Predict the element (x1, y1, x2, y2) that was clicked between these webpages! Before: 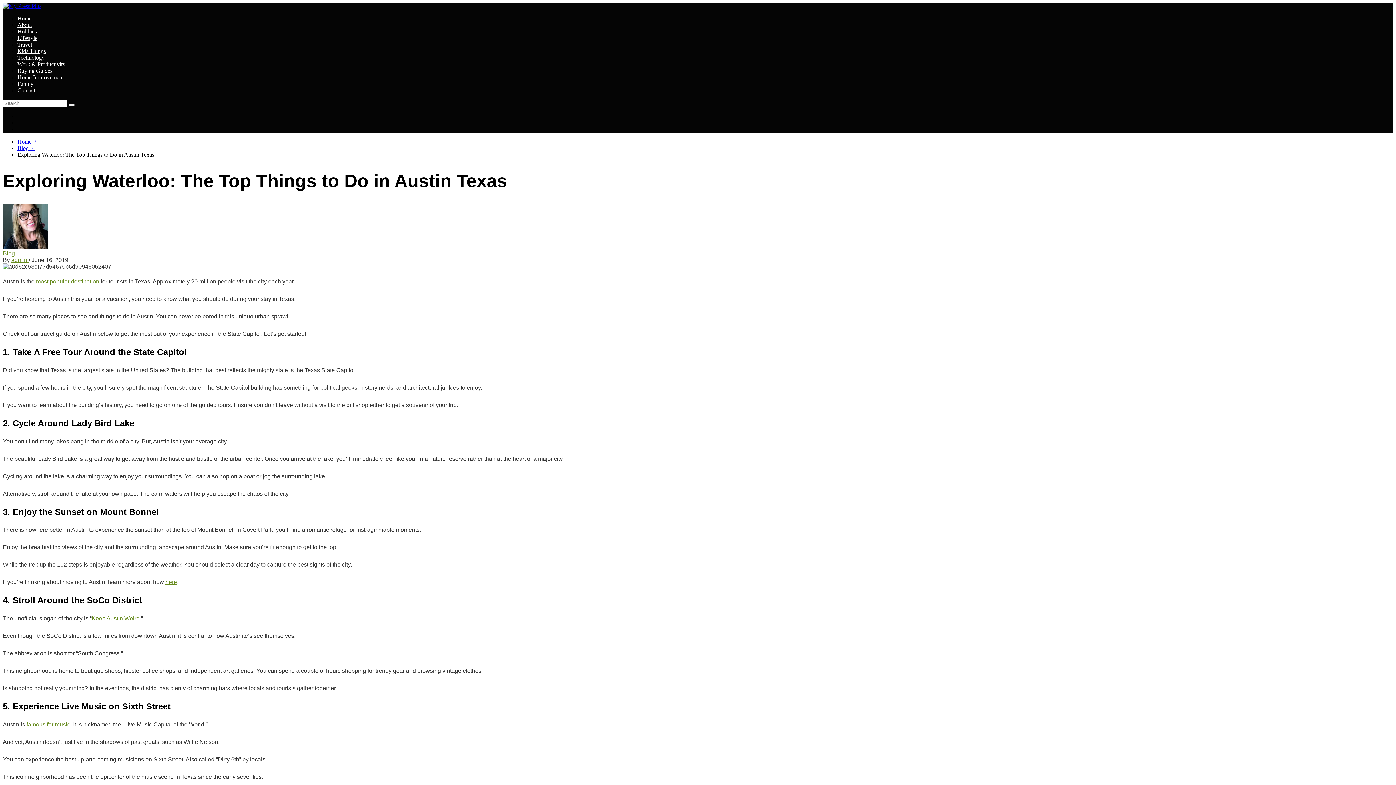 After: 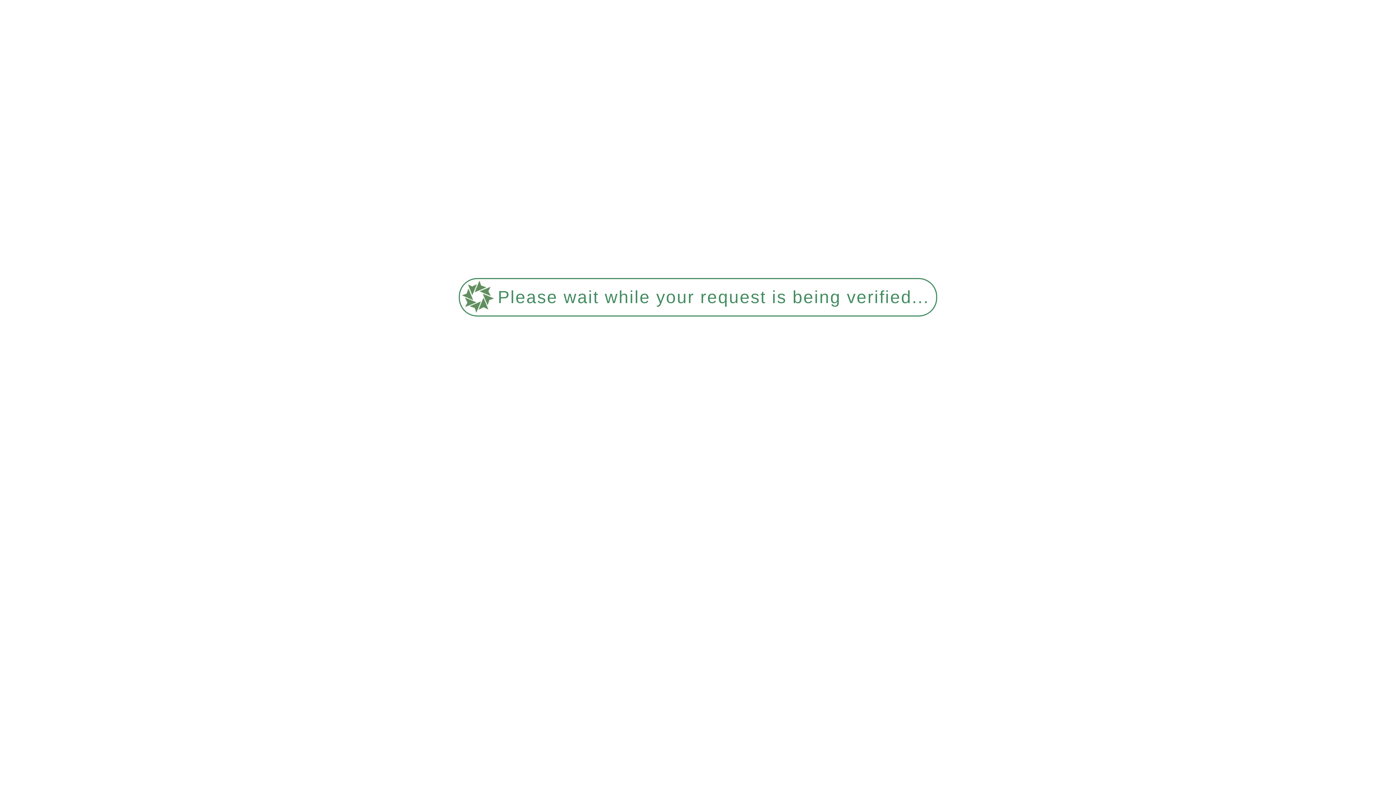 Action: label: admin  bbox: (11, 257, 28, 263)